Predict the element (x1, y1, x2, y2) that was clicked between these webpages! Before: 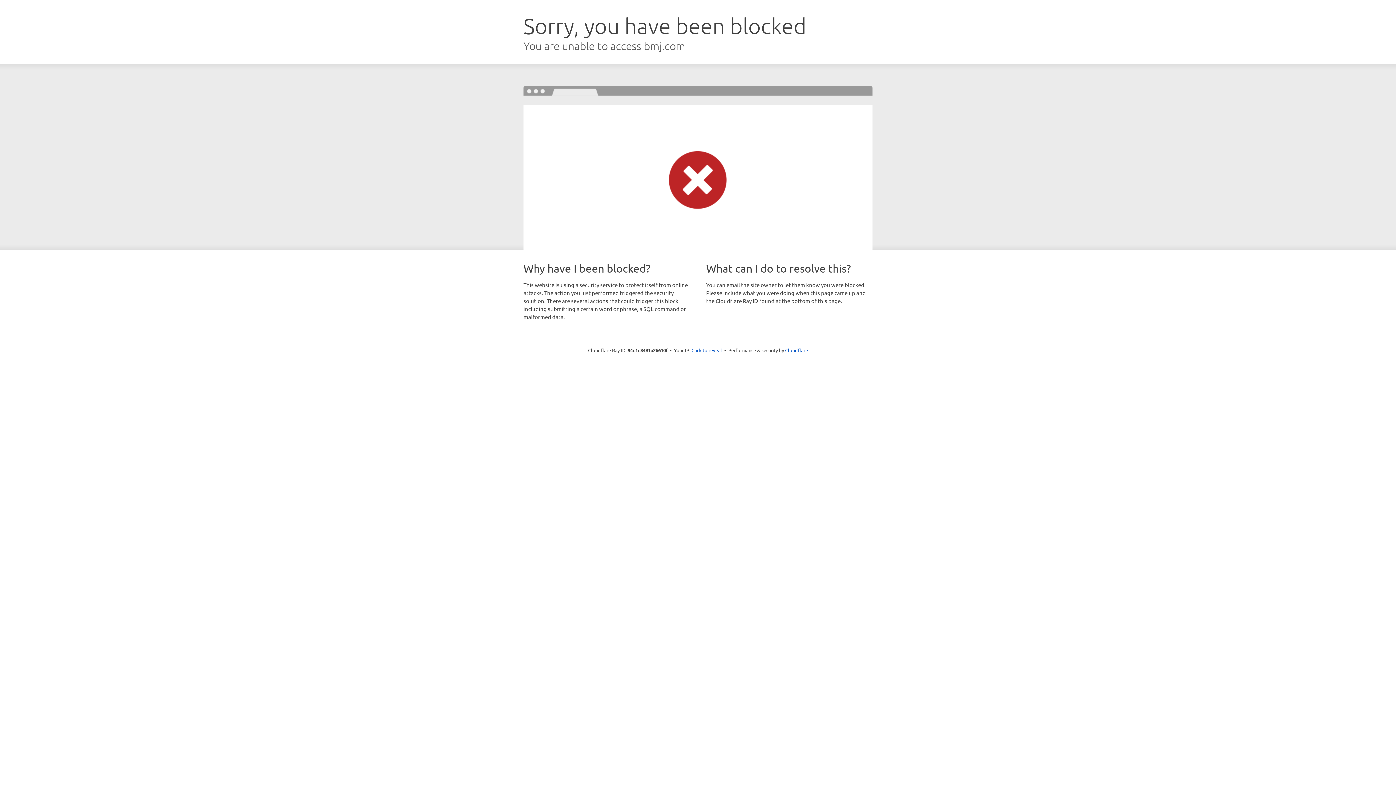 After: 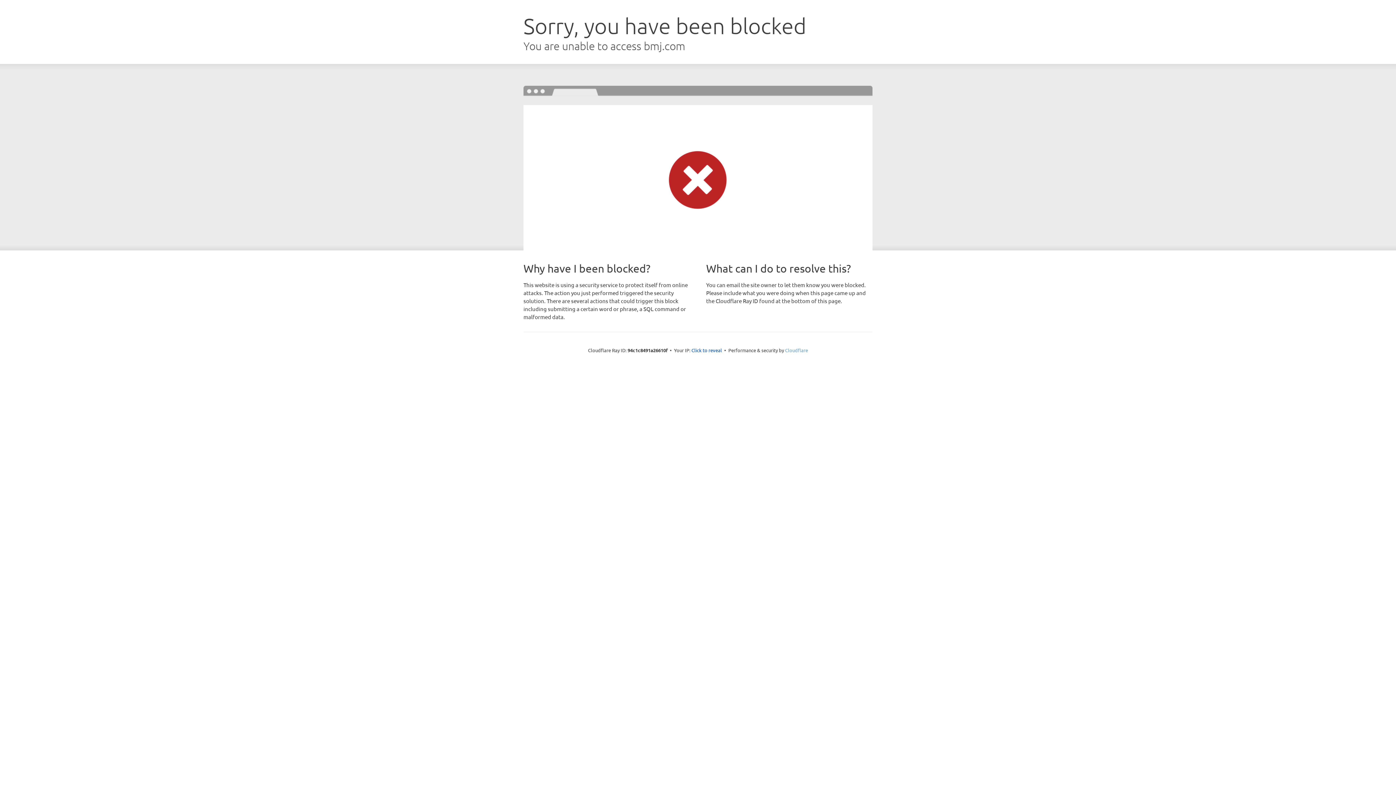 Action: bbox: (785, 347, 808, 353) label: Cloudflare